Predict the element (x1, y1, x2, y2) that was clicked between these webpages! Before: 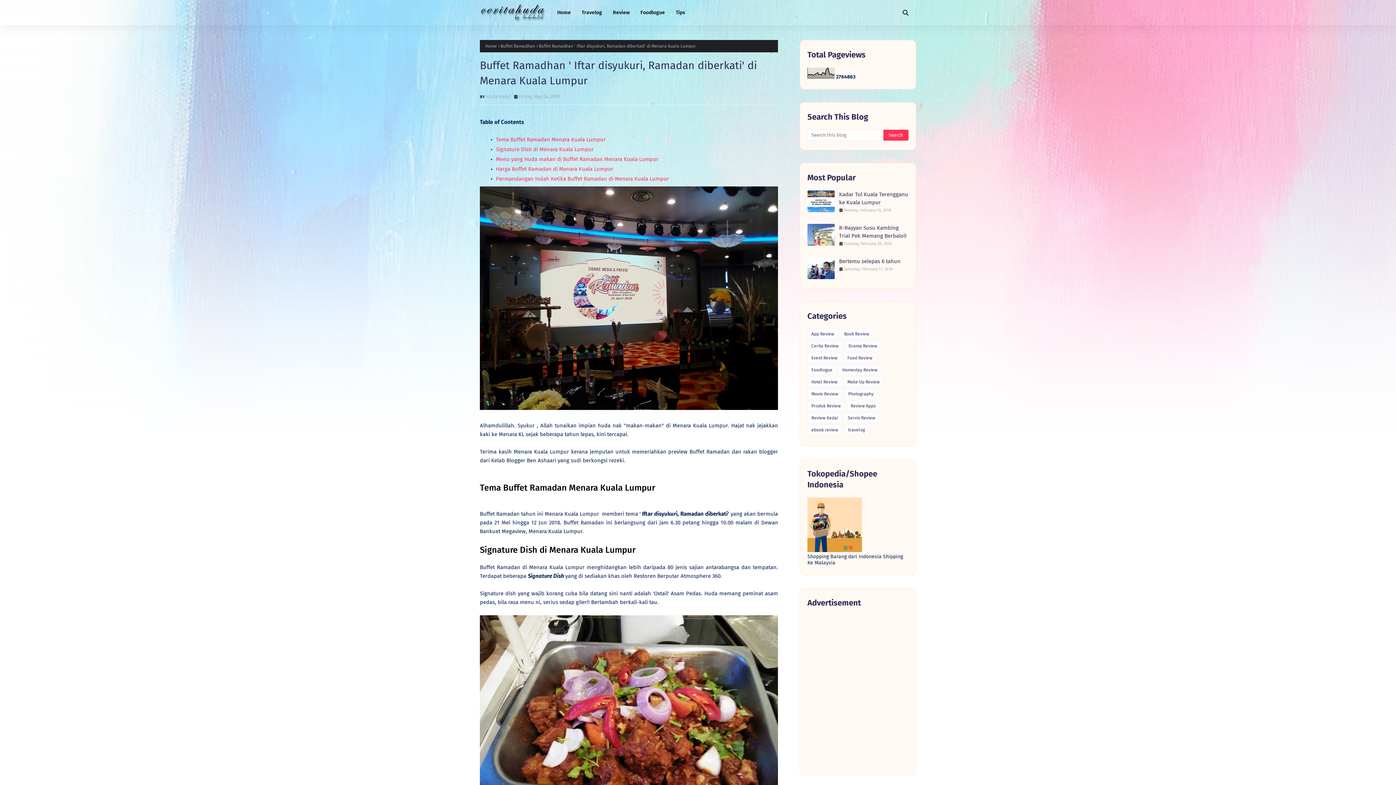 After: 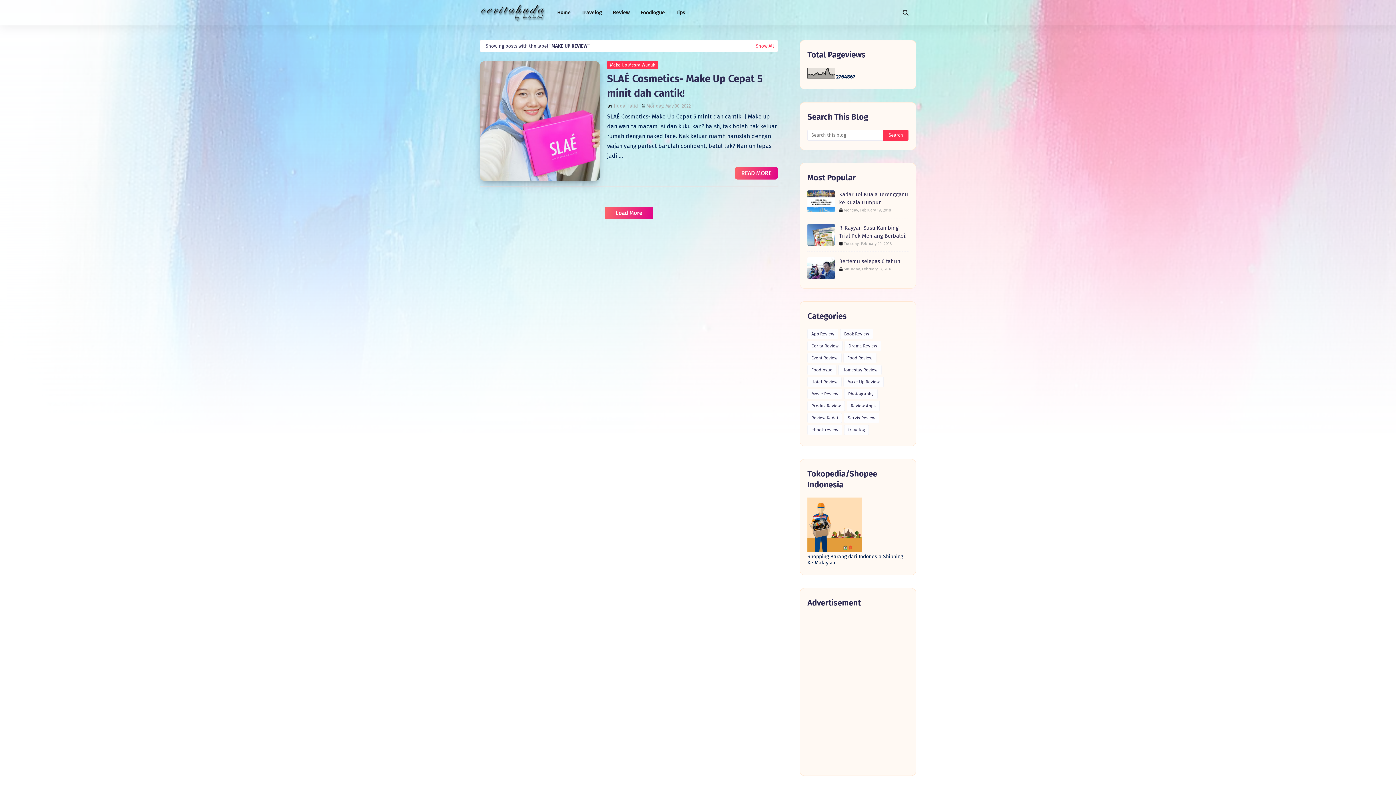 Action: bbox: (843, 377, 884, 387) label: Make Up Review